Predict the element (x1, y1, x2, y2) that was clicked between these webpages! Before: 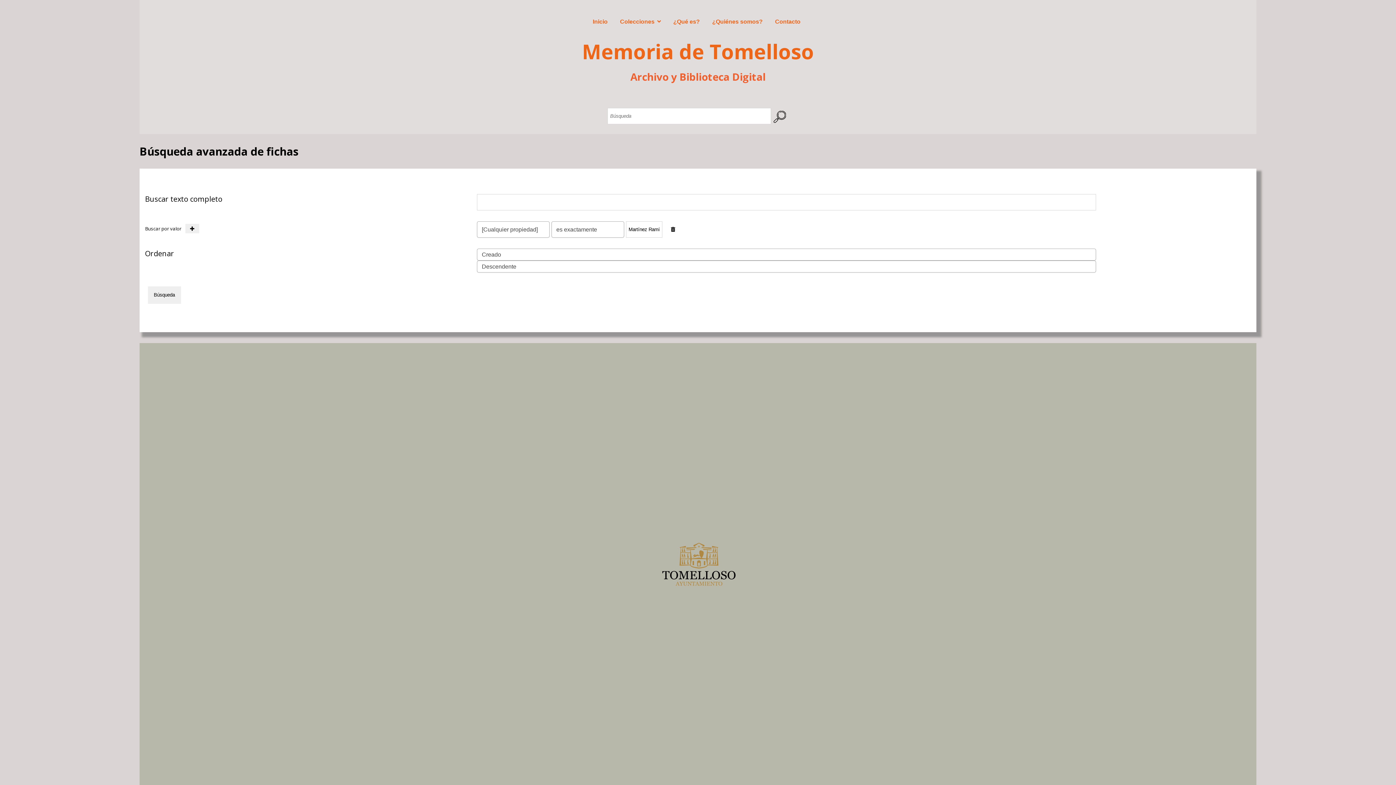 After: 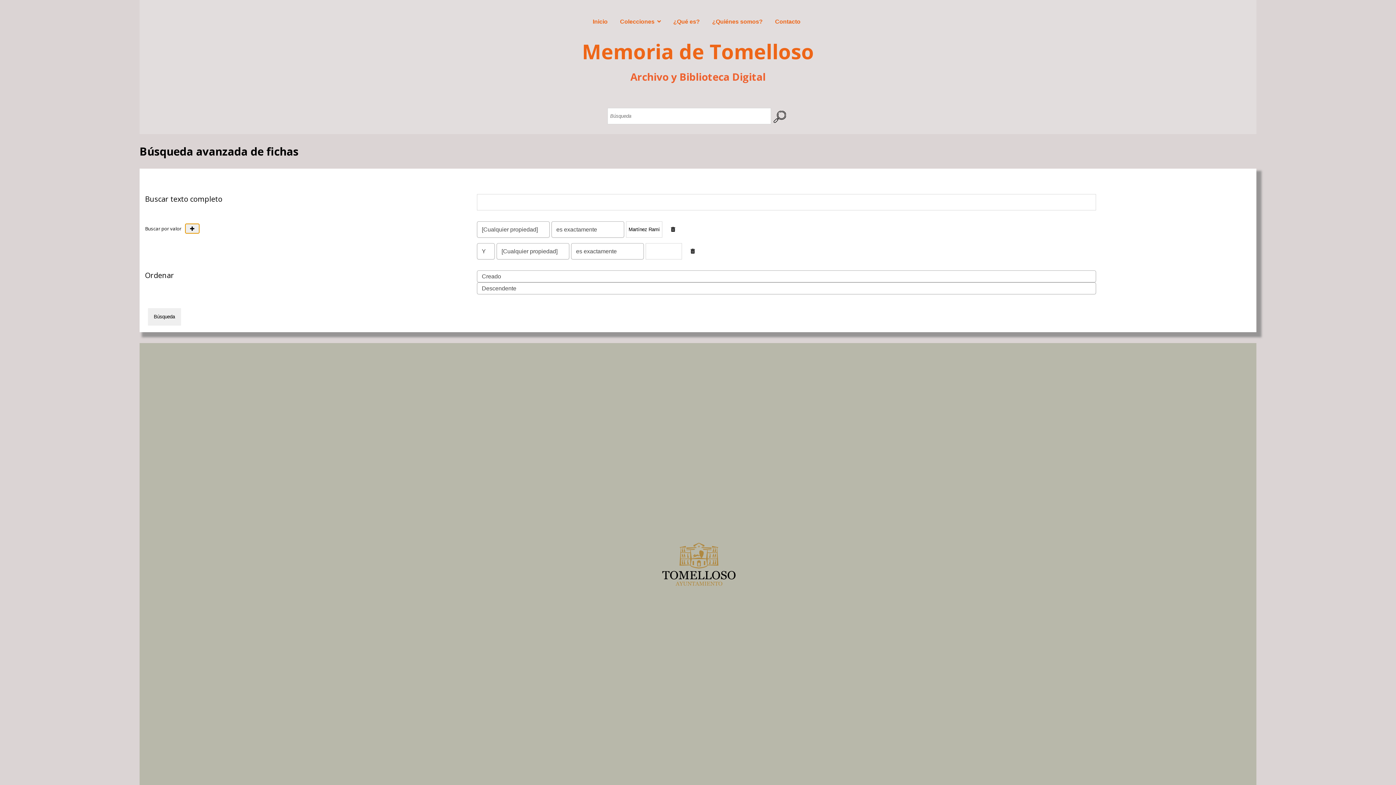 Action: bbox: (185, 224, 199, 233) label: Añadir nuevo valor